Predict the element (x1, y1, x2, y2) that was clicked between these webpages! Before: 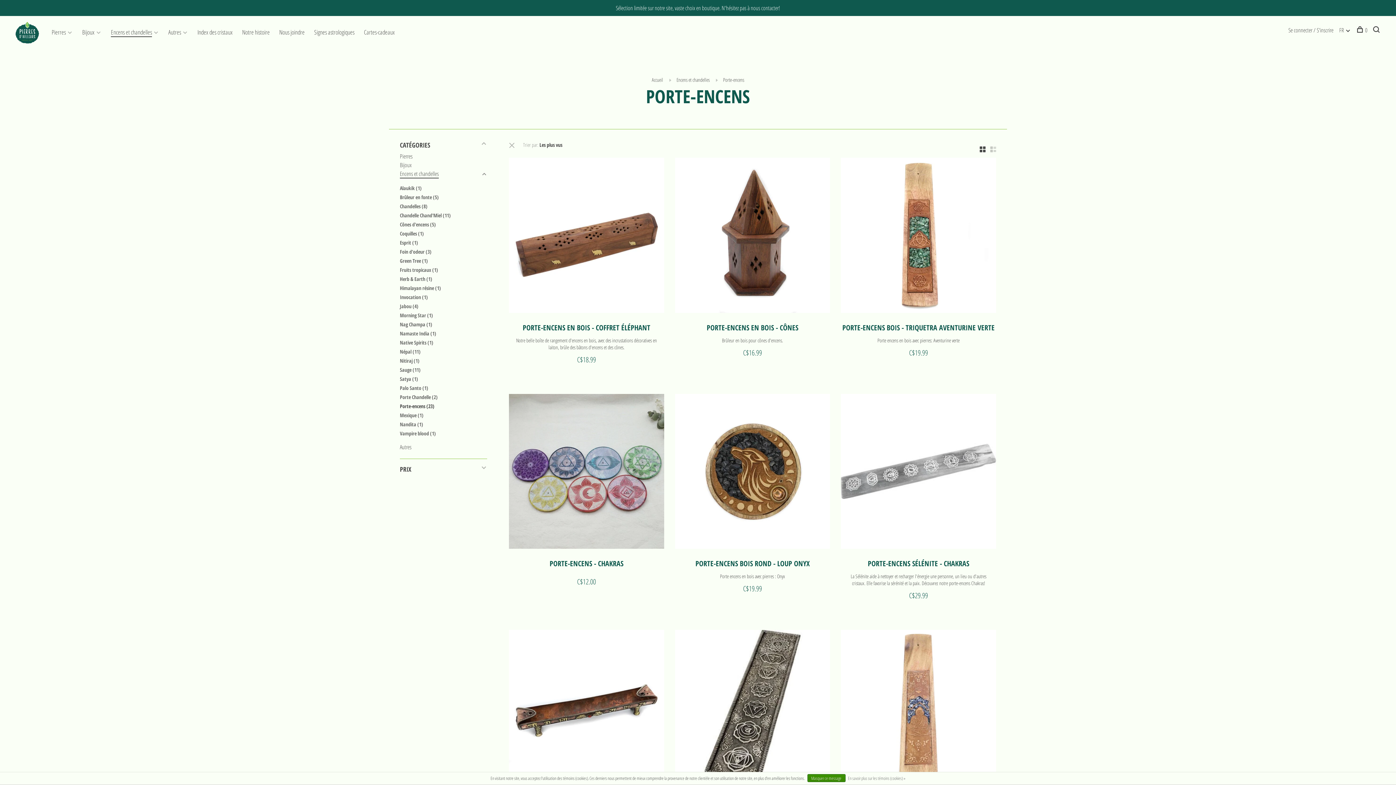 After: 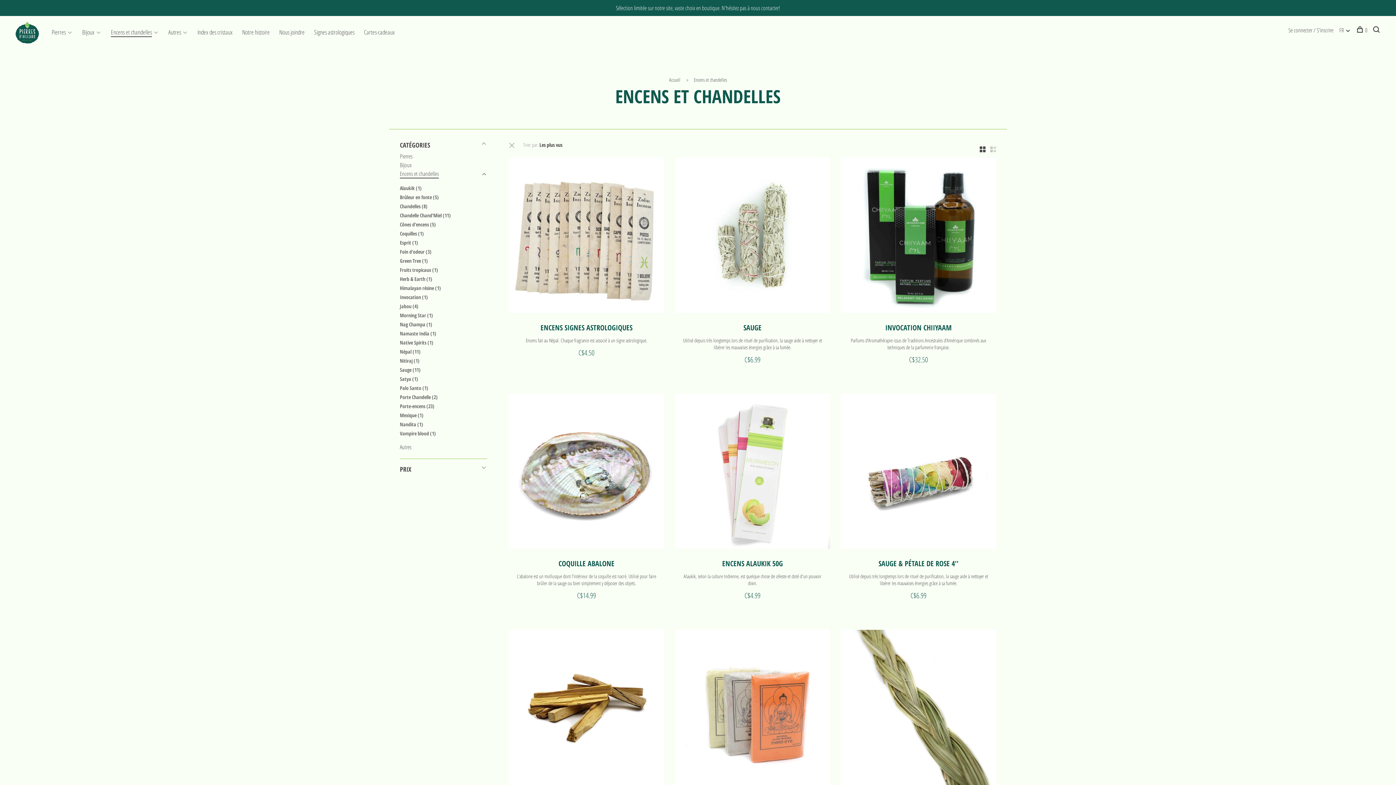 Action: label: Encens et chandelles bbox: (110, 27, 152, 36)